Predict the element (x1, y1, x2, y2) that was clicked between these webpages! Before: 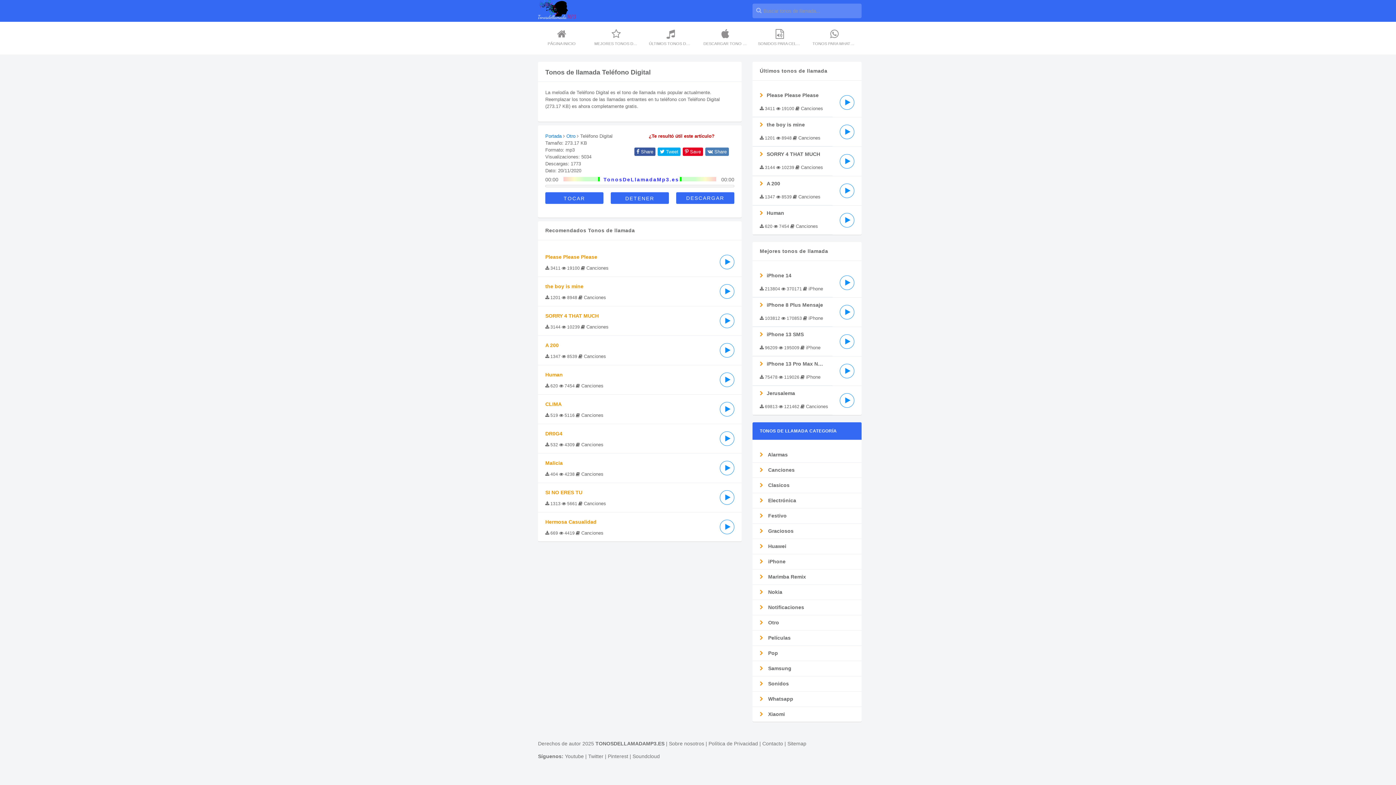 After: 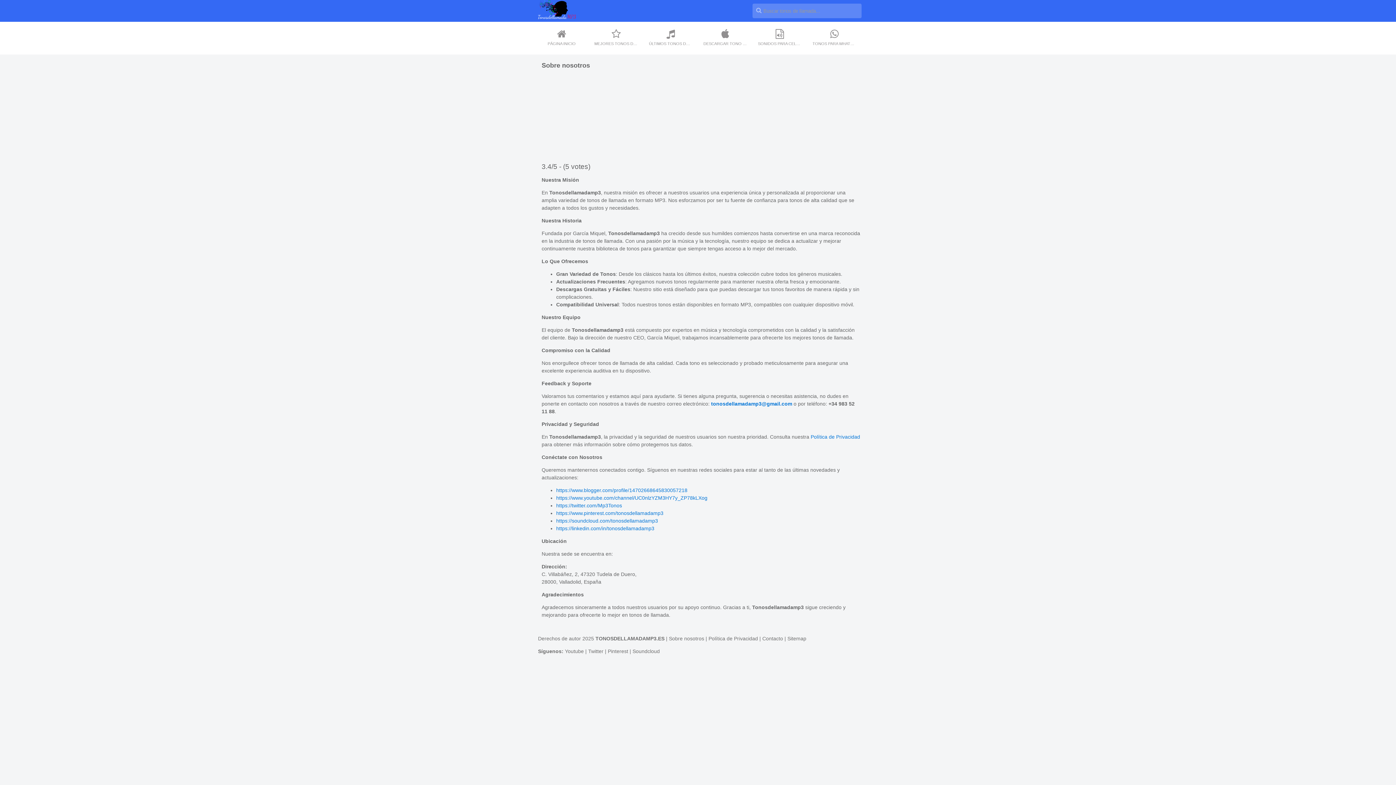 Action: label: Sobre nosotros bbox: (669, 741, 704, 746)